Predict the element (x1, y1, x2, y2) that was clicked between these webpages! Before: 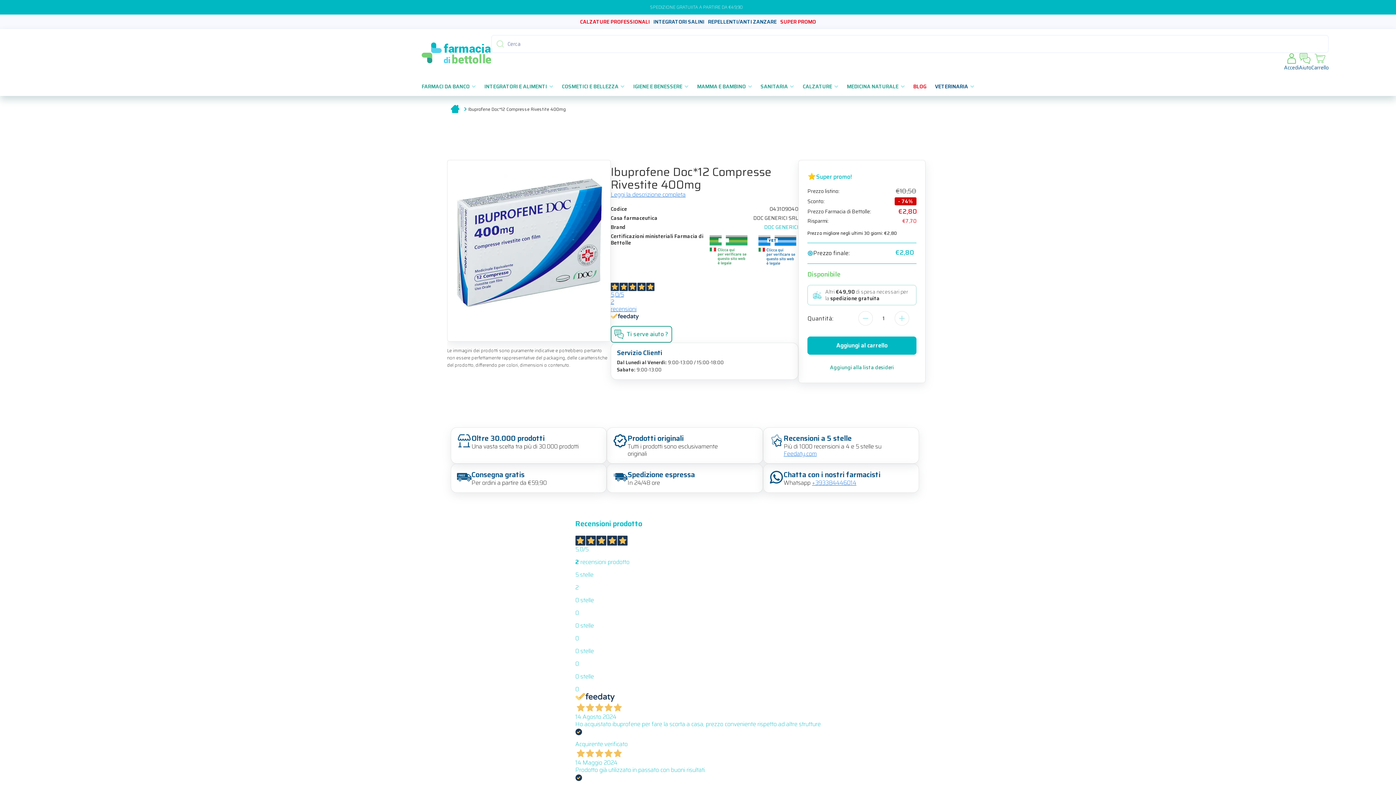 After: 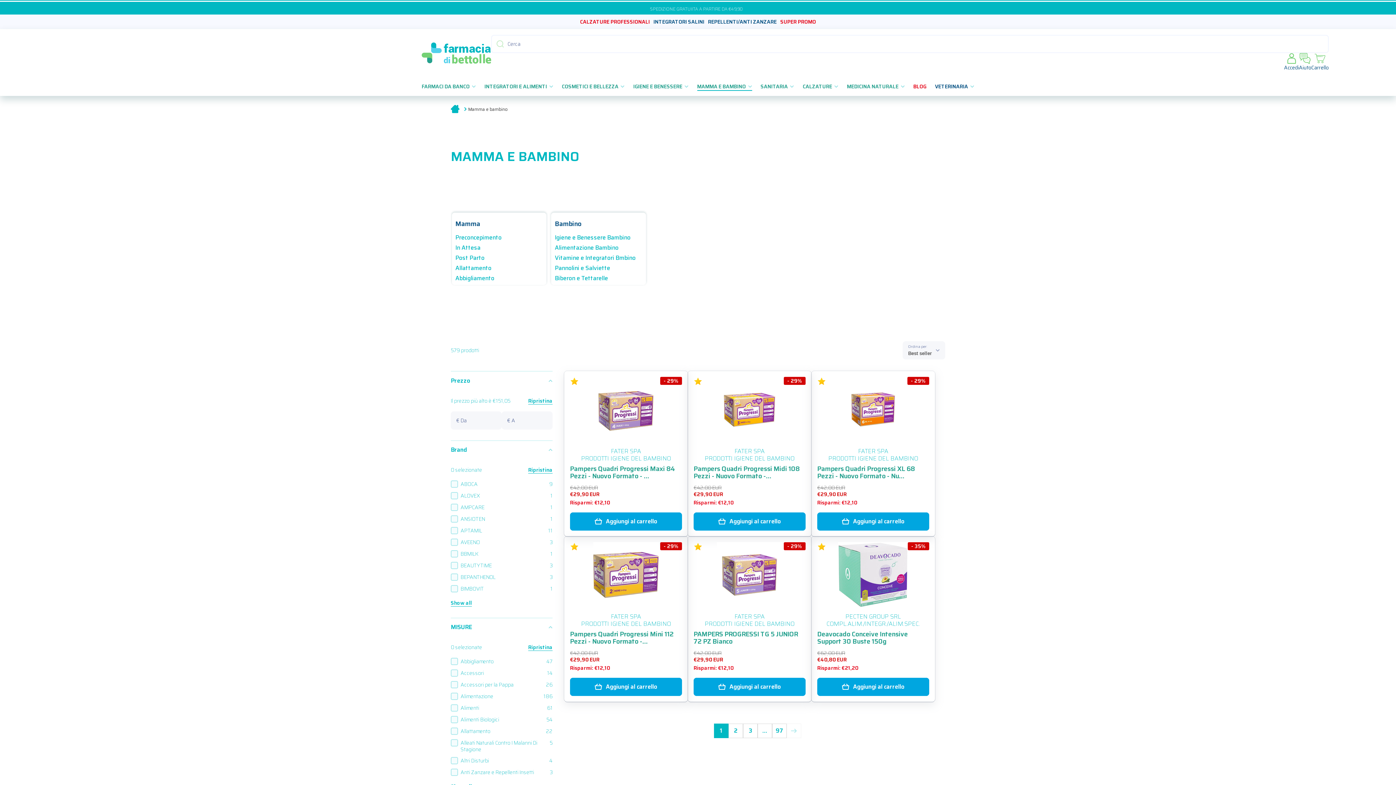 Action: bbox: (697, 82, 752, 90) label: MAMMA E BAMBINO